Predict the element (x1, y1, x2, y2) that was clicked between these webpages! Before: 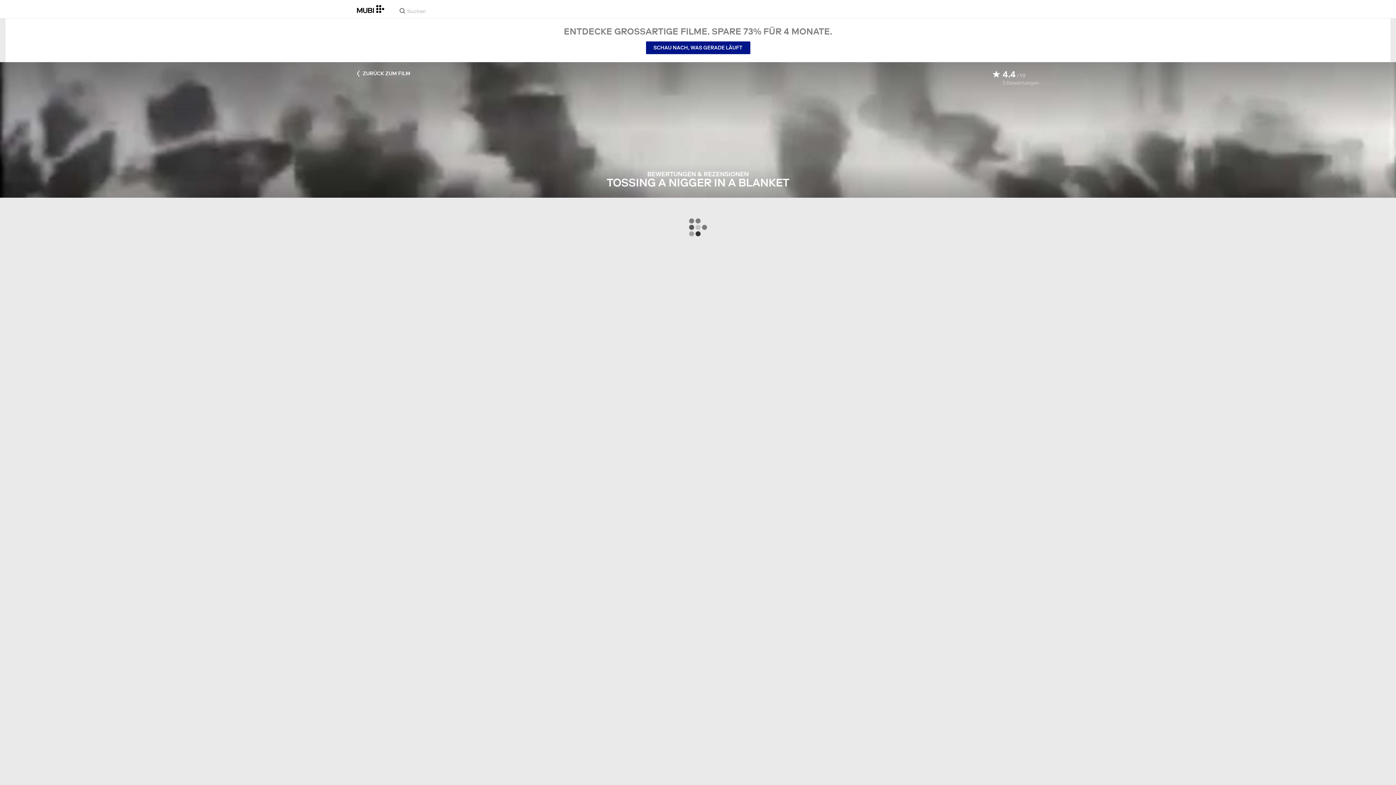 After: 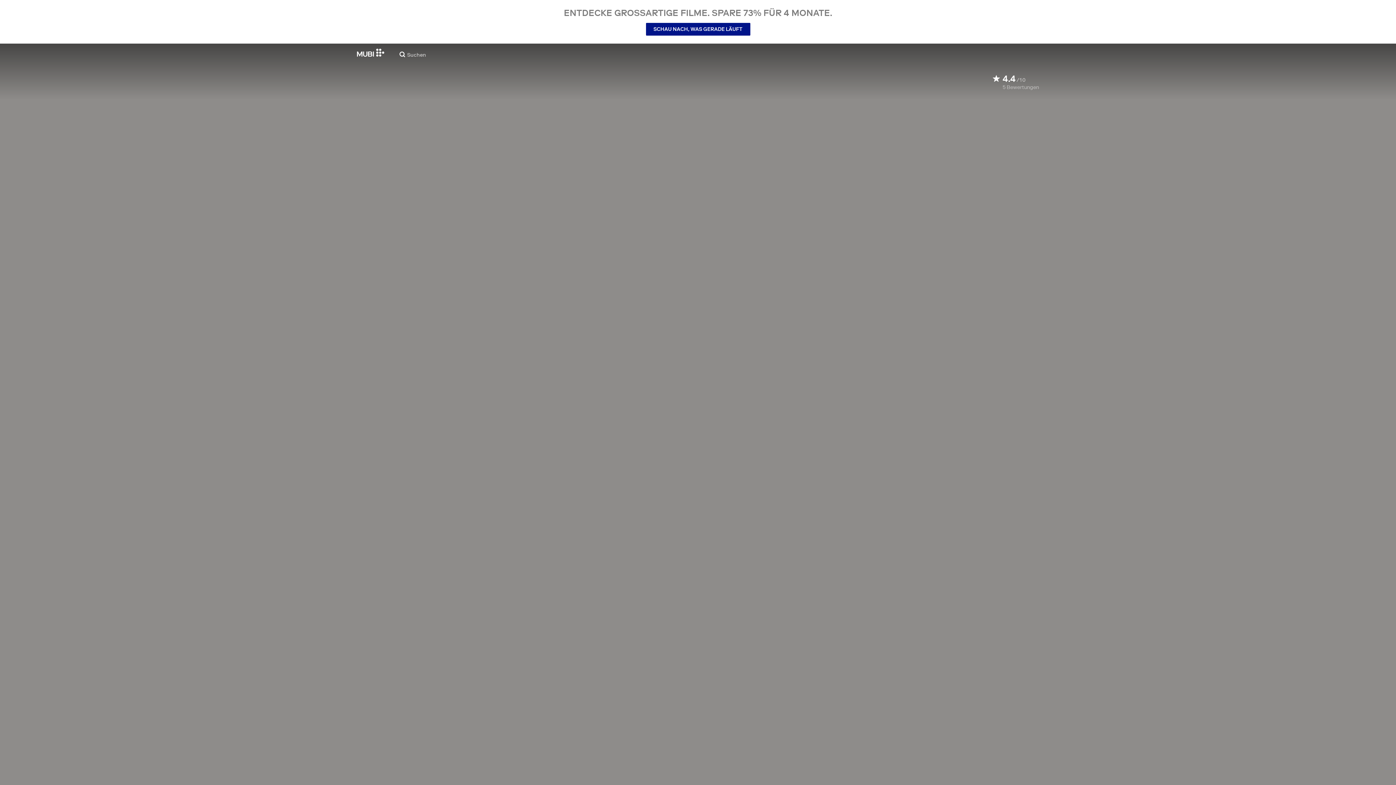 Action: bbox: (357, 70, 410, 86) label: ZURÜCK ZUM FILM